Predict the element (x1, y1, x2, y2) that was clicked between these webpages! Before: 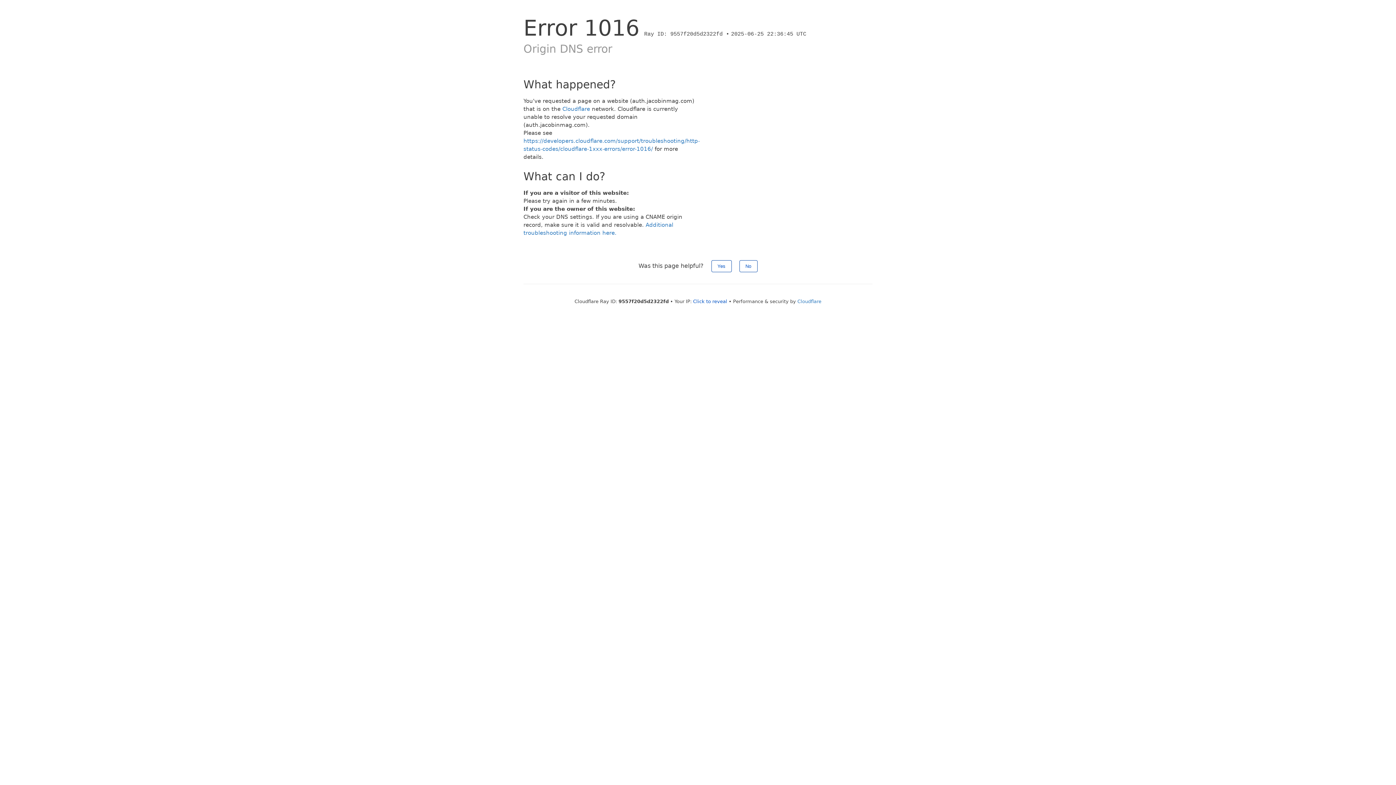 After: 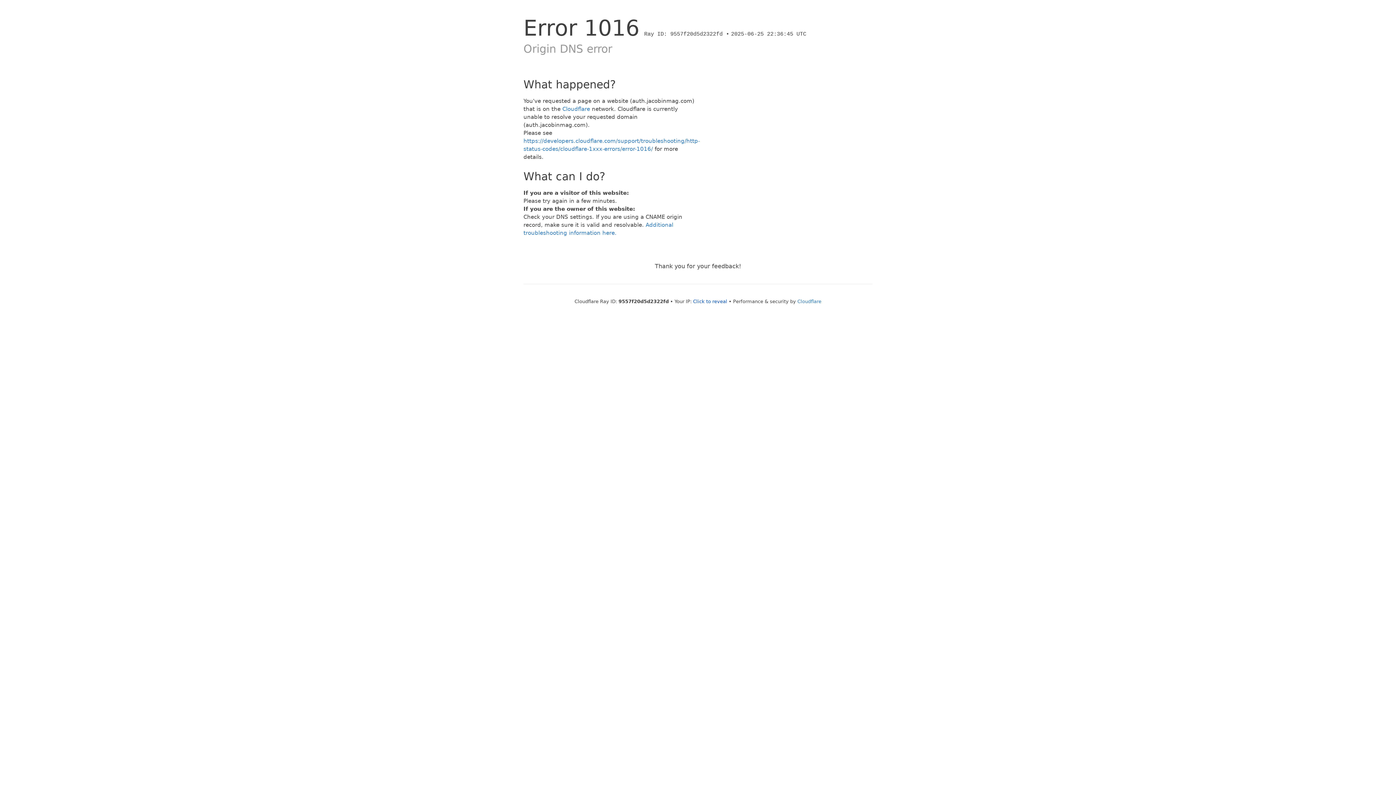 Action: bbox: (711, 260, 731, 272) label: Yes